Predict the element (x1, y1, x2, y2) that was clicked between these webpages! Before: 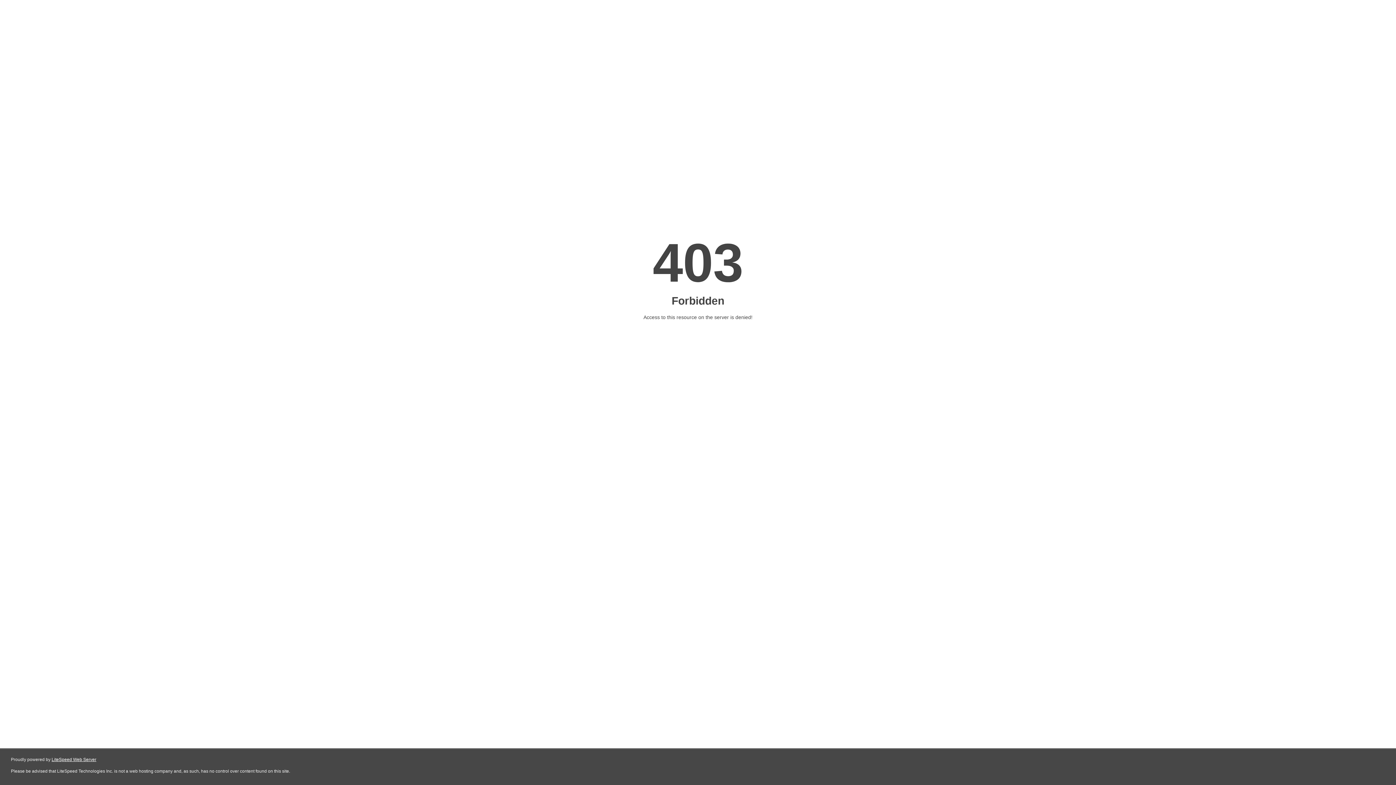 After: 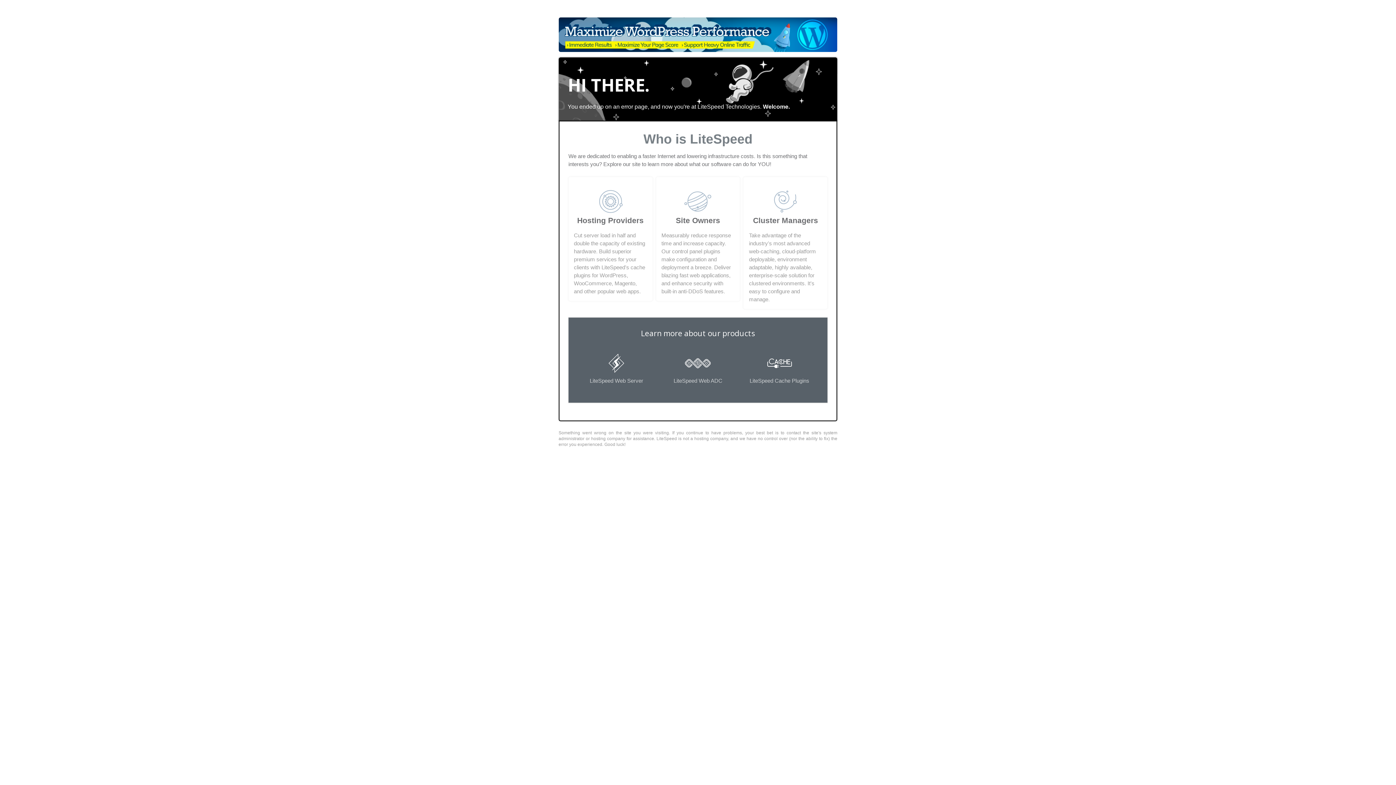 Action: bbox: (51, 757, 96, 762) label: LiteSpeed Web Server